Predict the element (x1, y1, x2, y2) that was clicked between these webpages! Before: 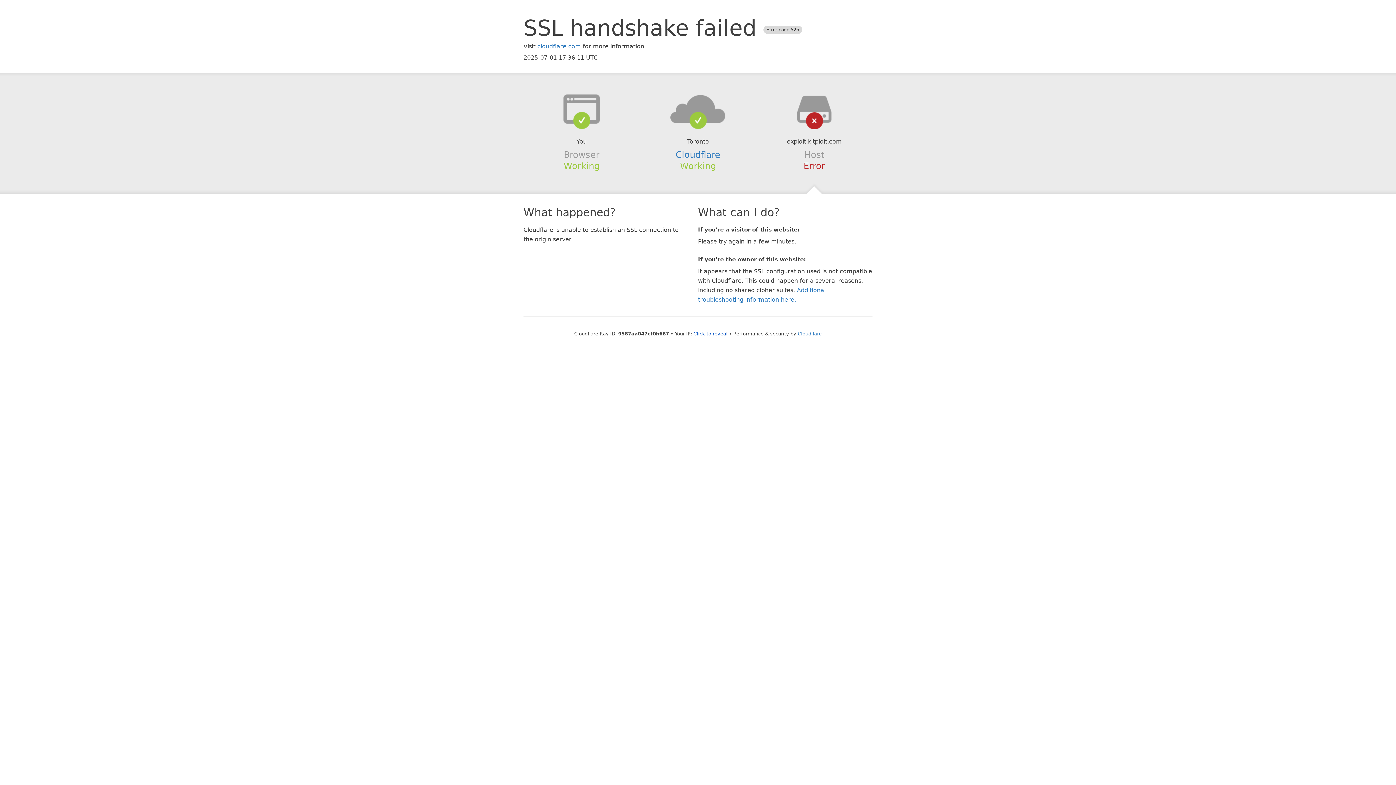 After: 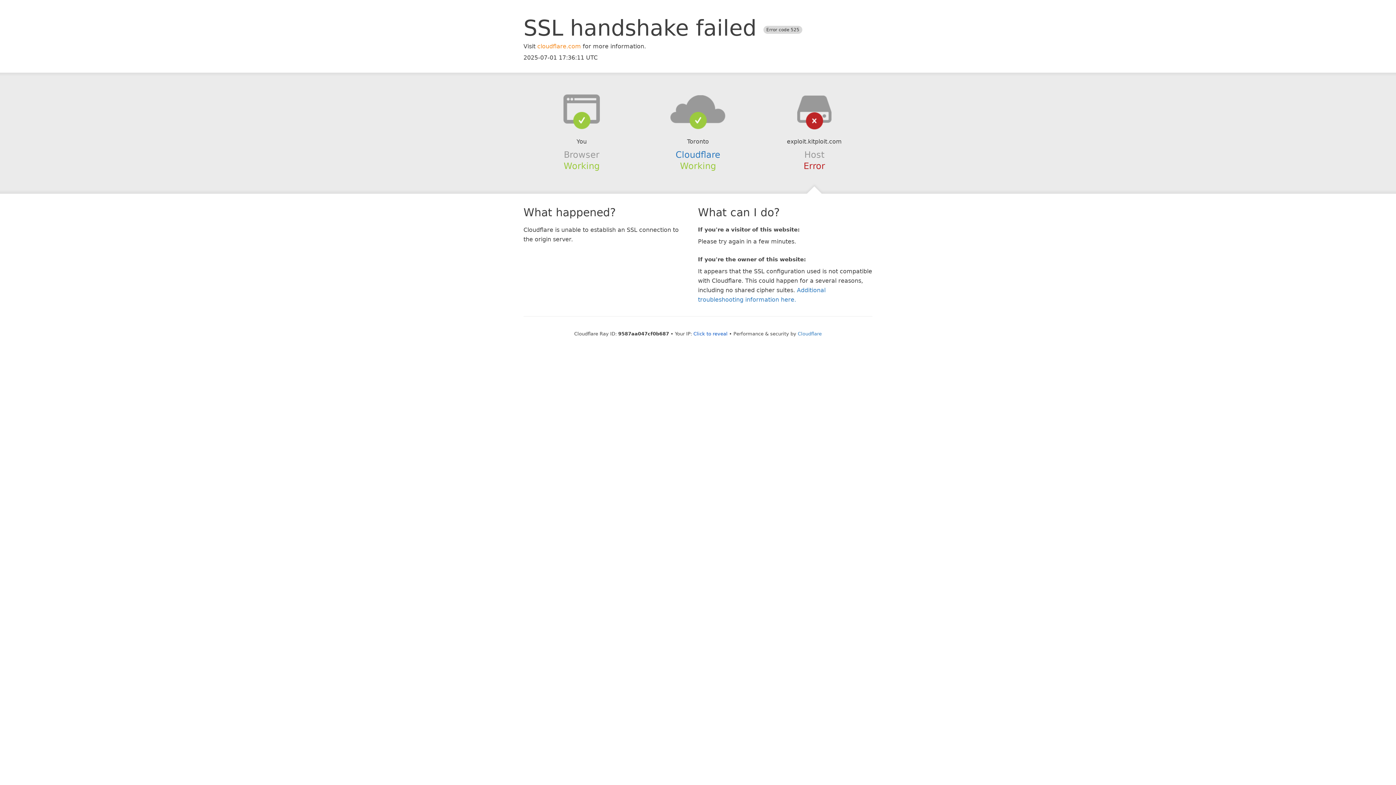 Action: bbox: (537, 42, 581, 49) label: cloudflare.com